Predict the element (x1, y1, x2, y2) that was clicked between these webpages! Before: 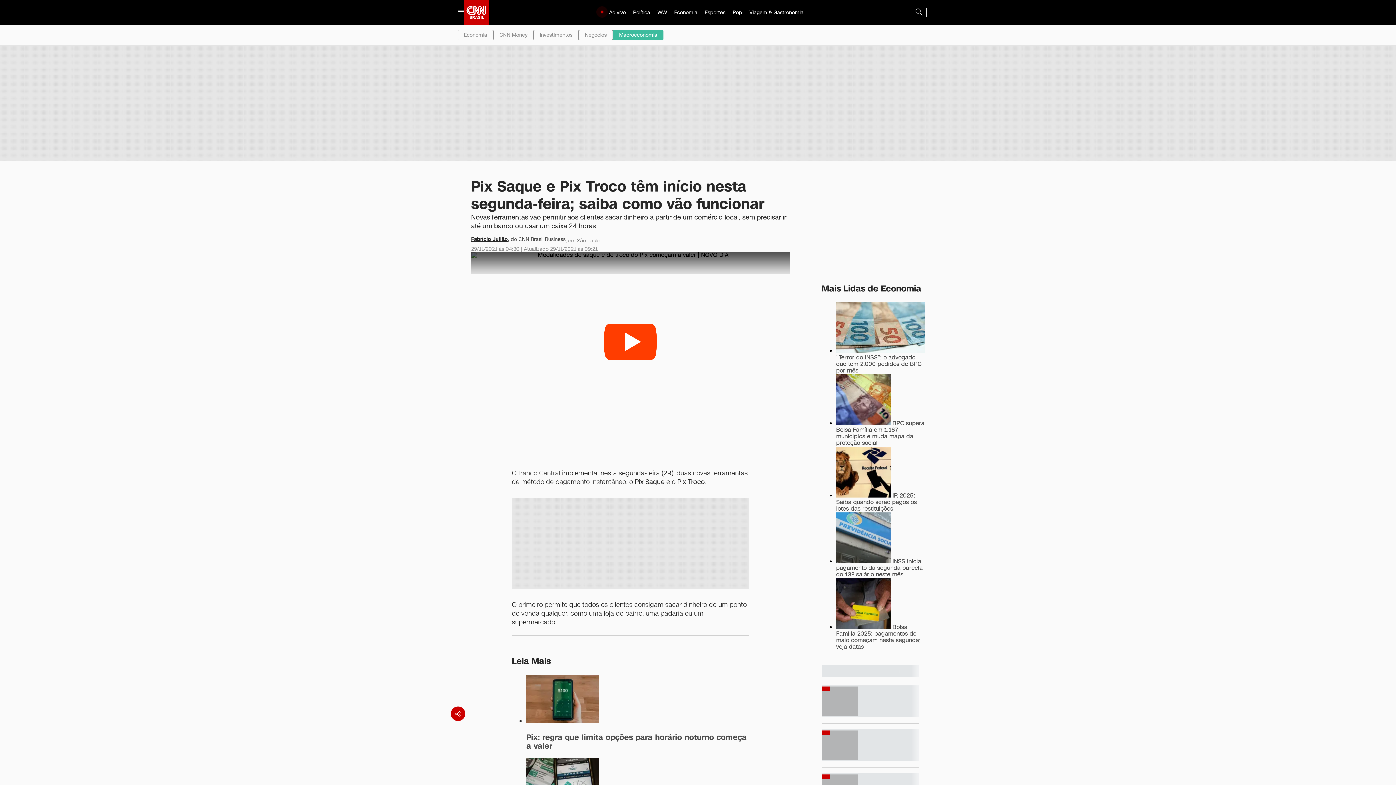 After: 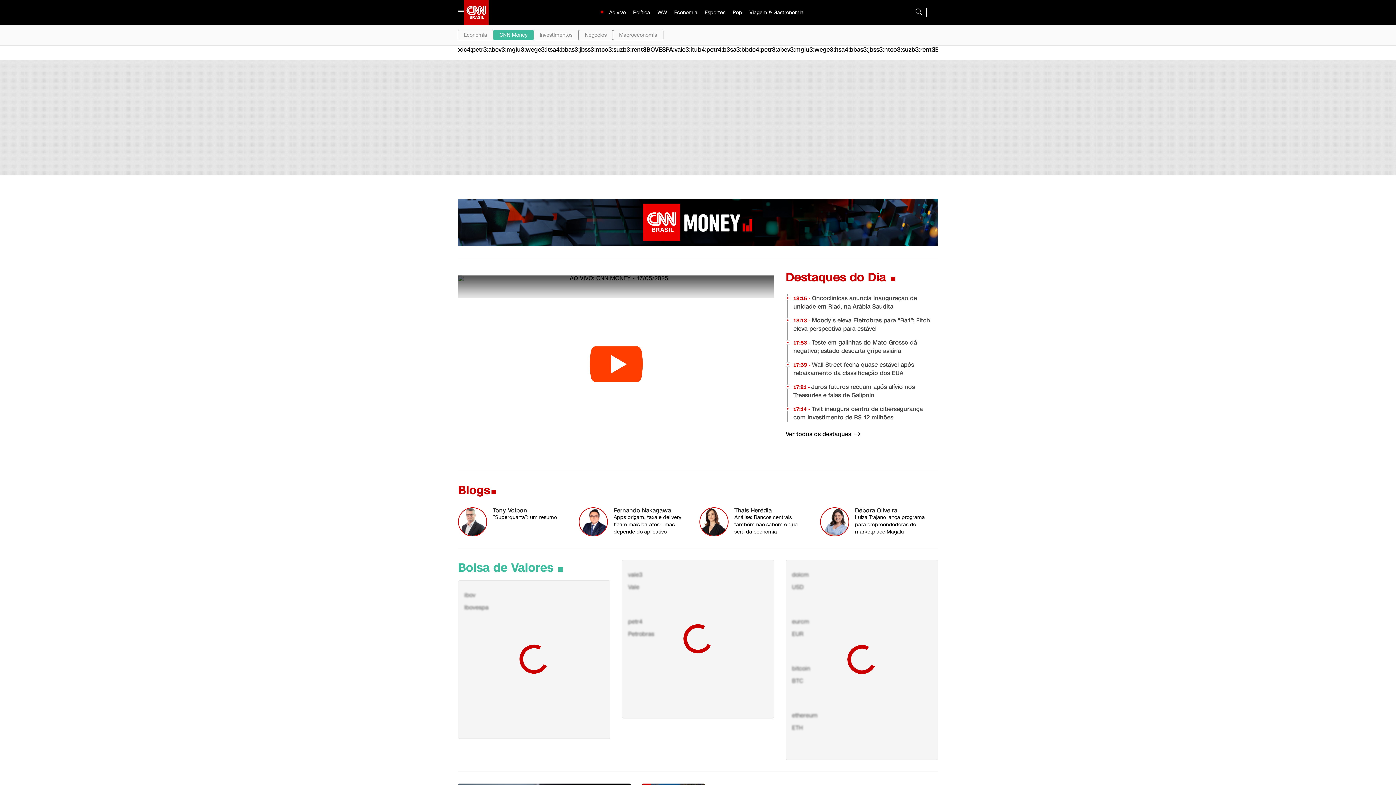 Action: bbox: (493, 29, 533, 40) label: CNN Money